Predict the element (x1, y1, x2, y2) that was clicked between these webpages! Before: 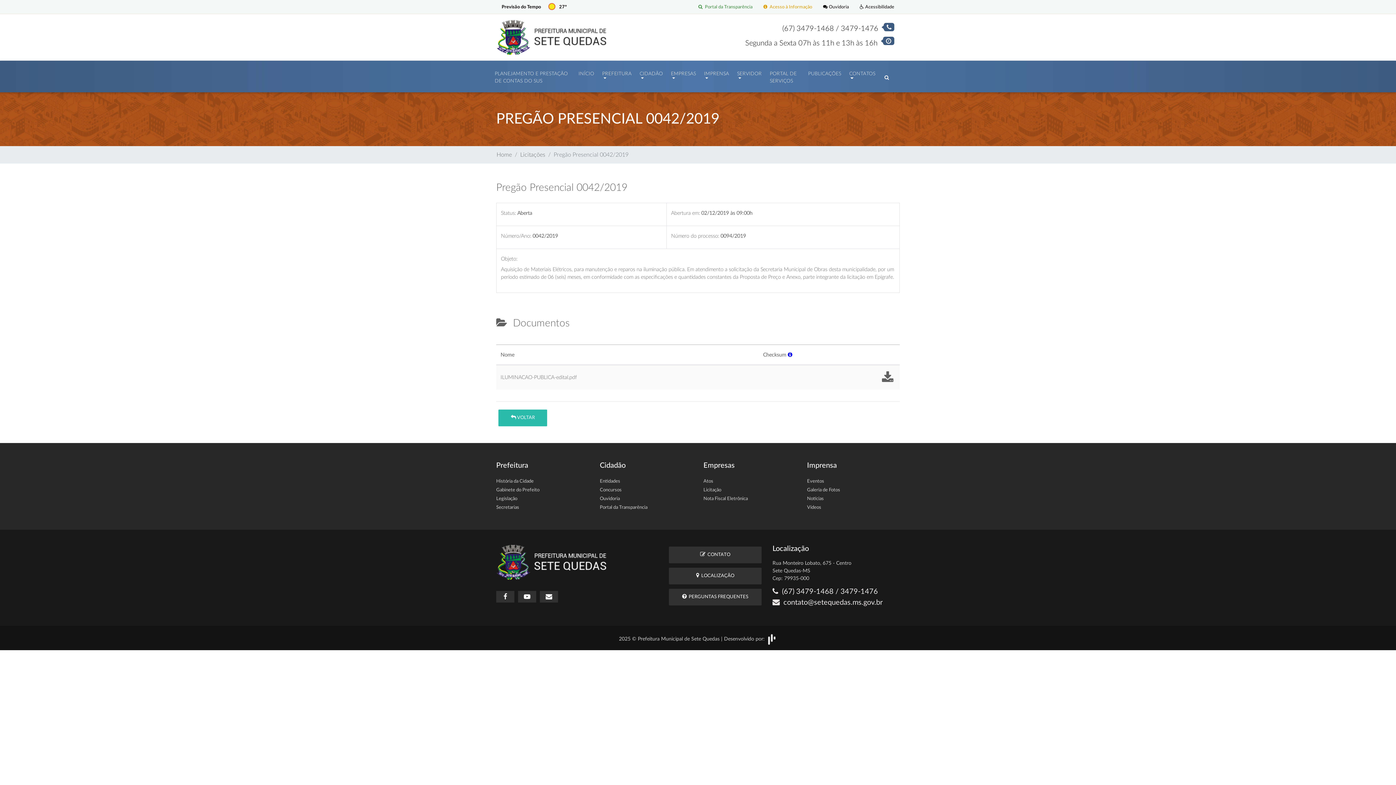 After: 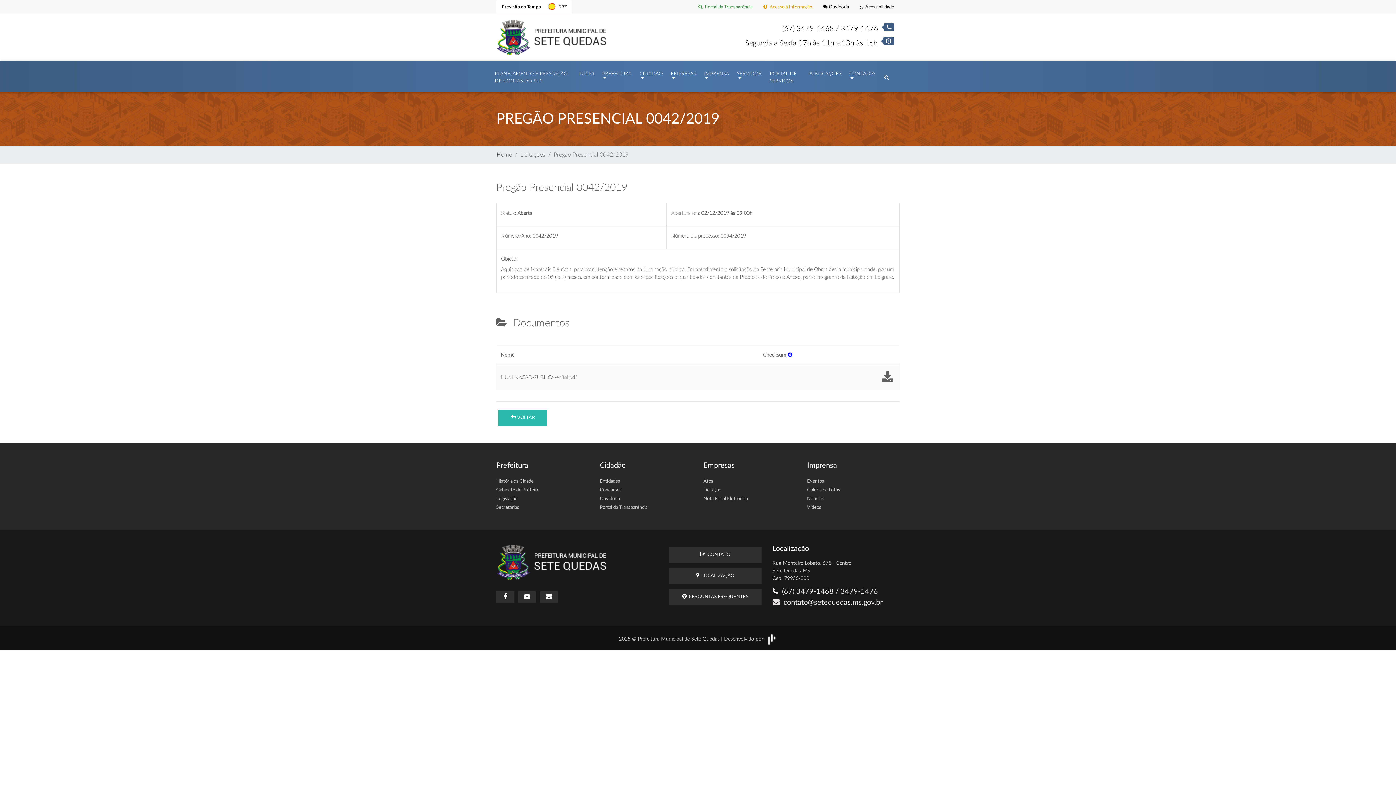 Action: label: Previsão do Tempo		27º bbox: (496, 0, 572, 13)